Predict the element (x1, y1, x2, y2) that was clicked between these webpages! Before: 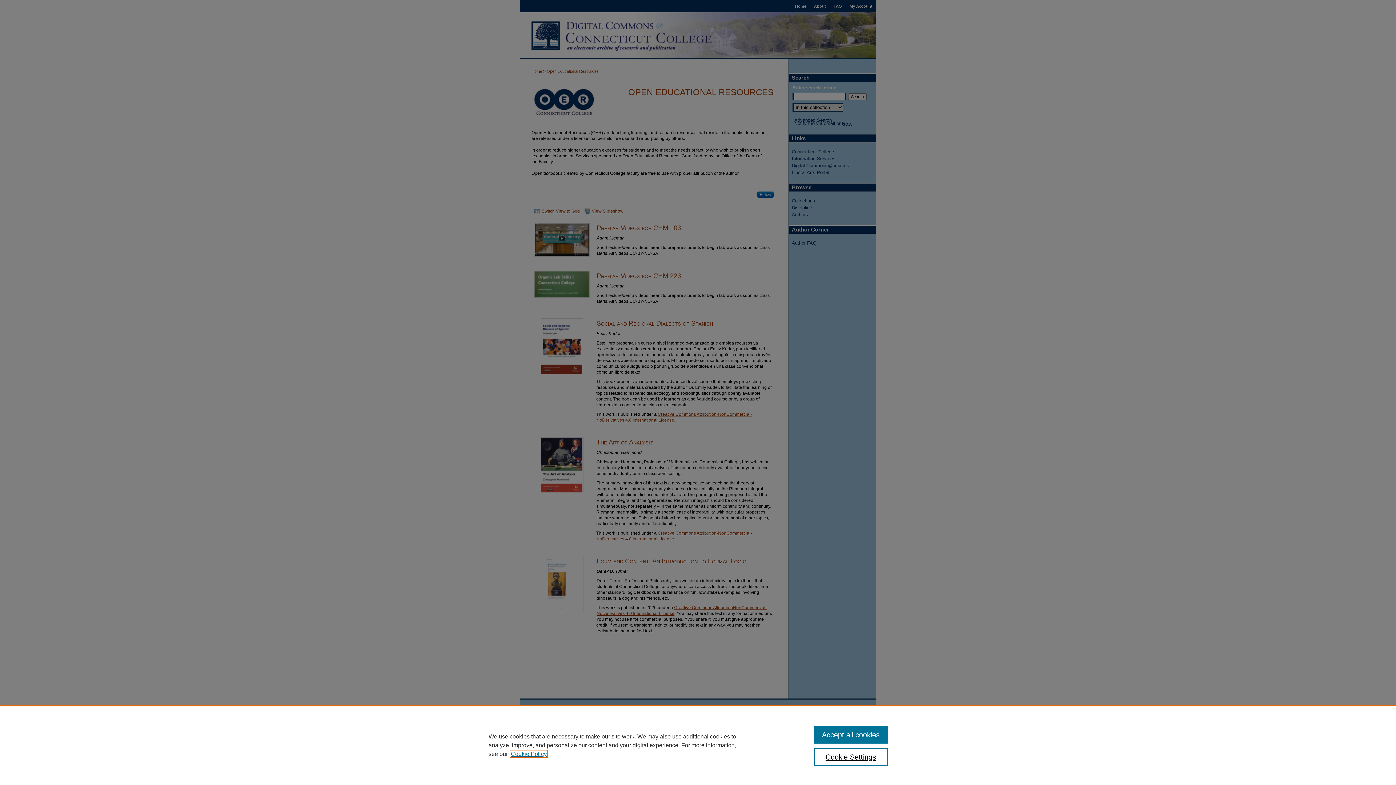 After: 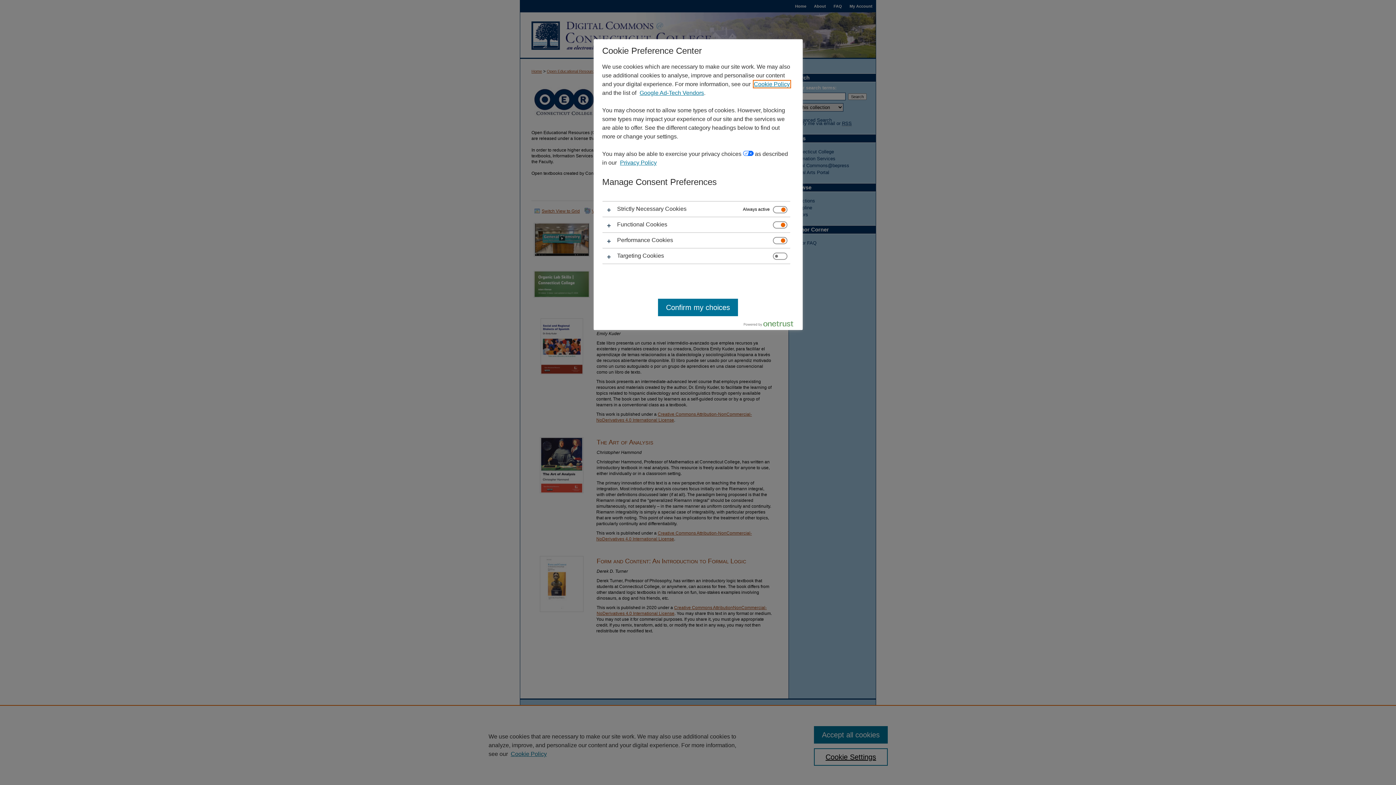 Action: label: Cookie Settings bbox: (814, 748, 887, 766)